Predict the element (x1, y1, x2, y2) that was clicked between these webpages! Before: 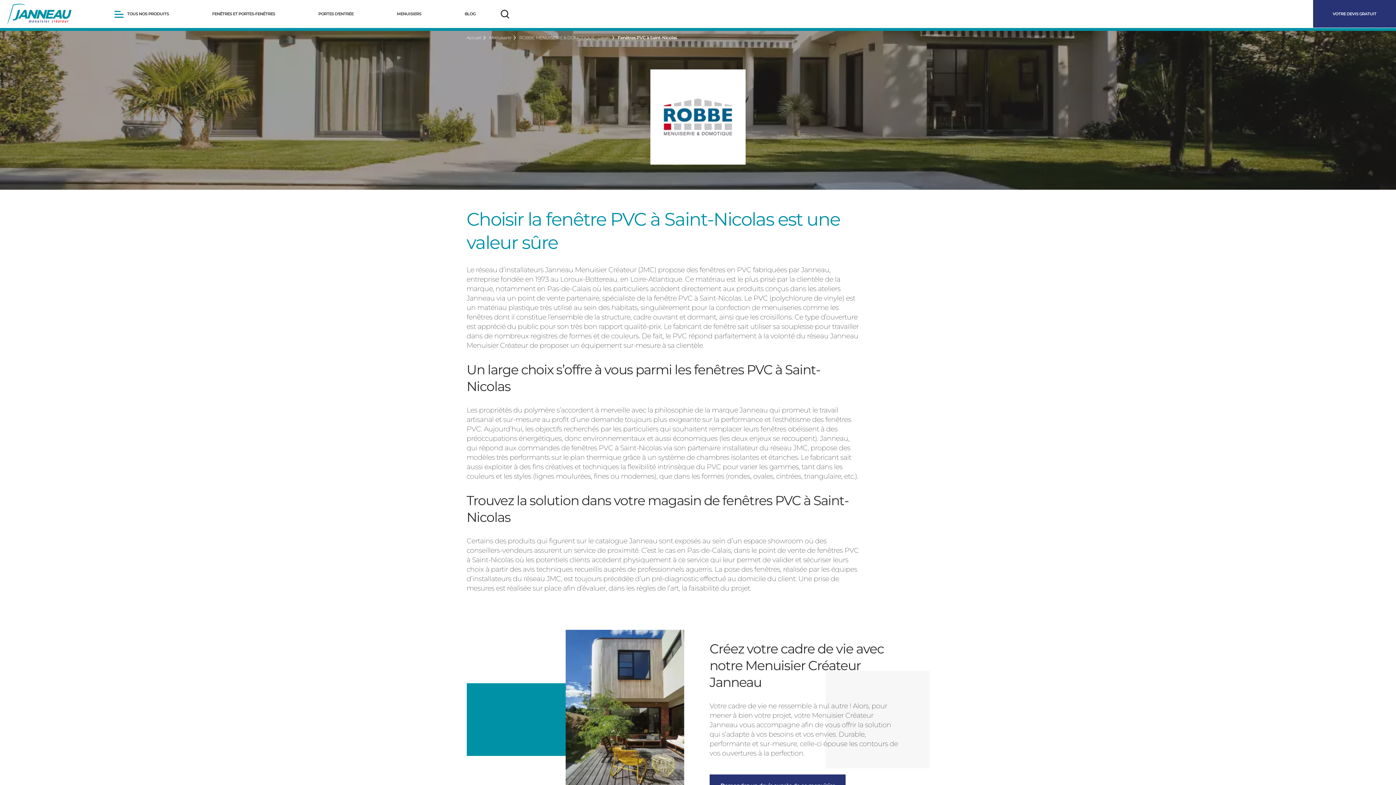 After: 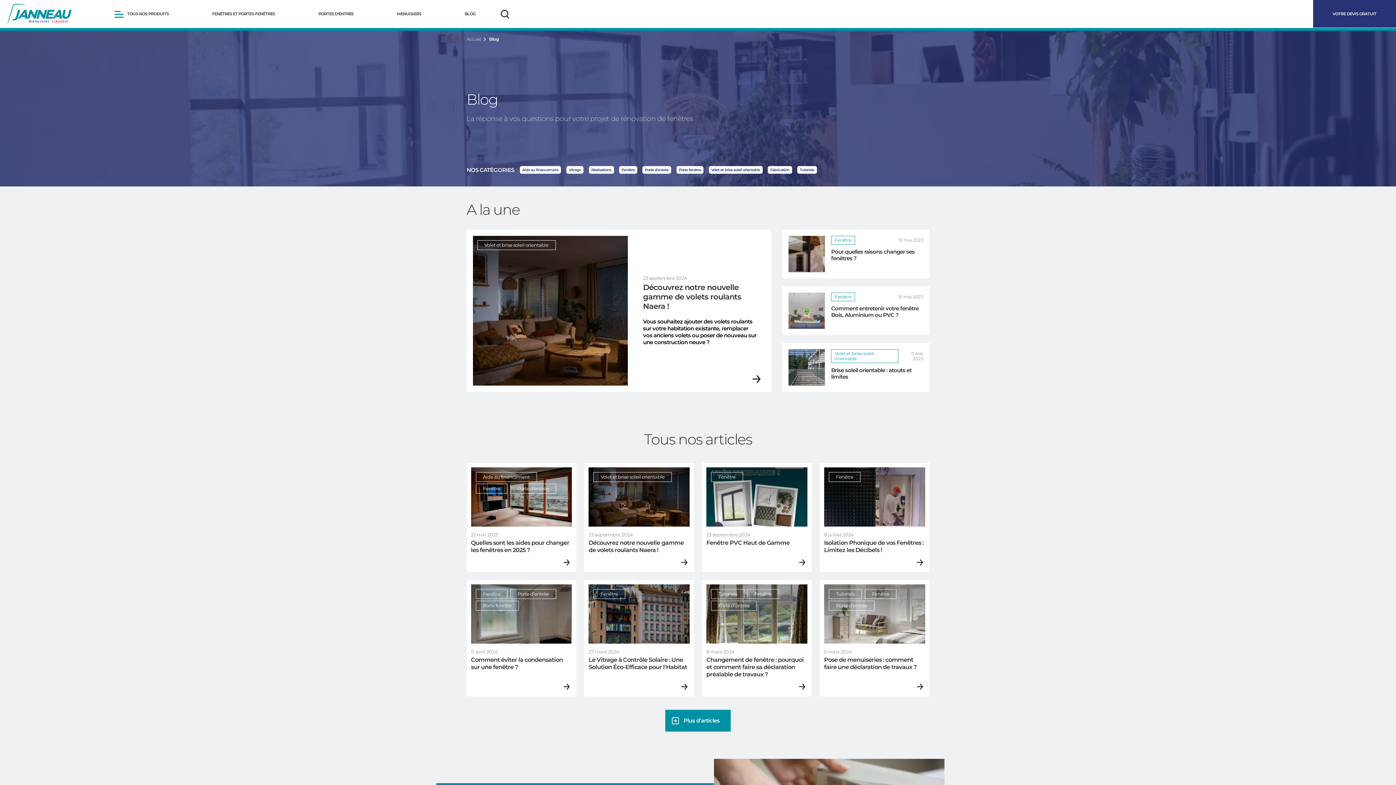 Action: bbox: (443, 0, 497, 28) label: BLOG